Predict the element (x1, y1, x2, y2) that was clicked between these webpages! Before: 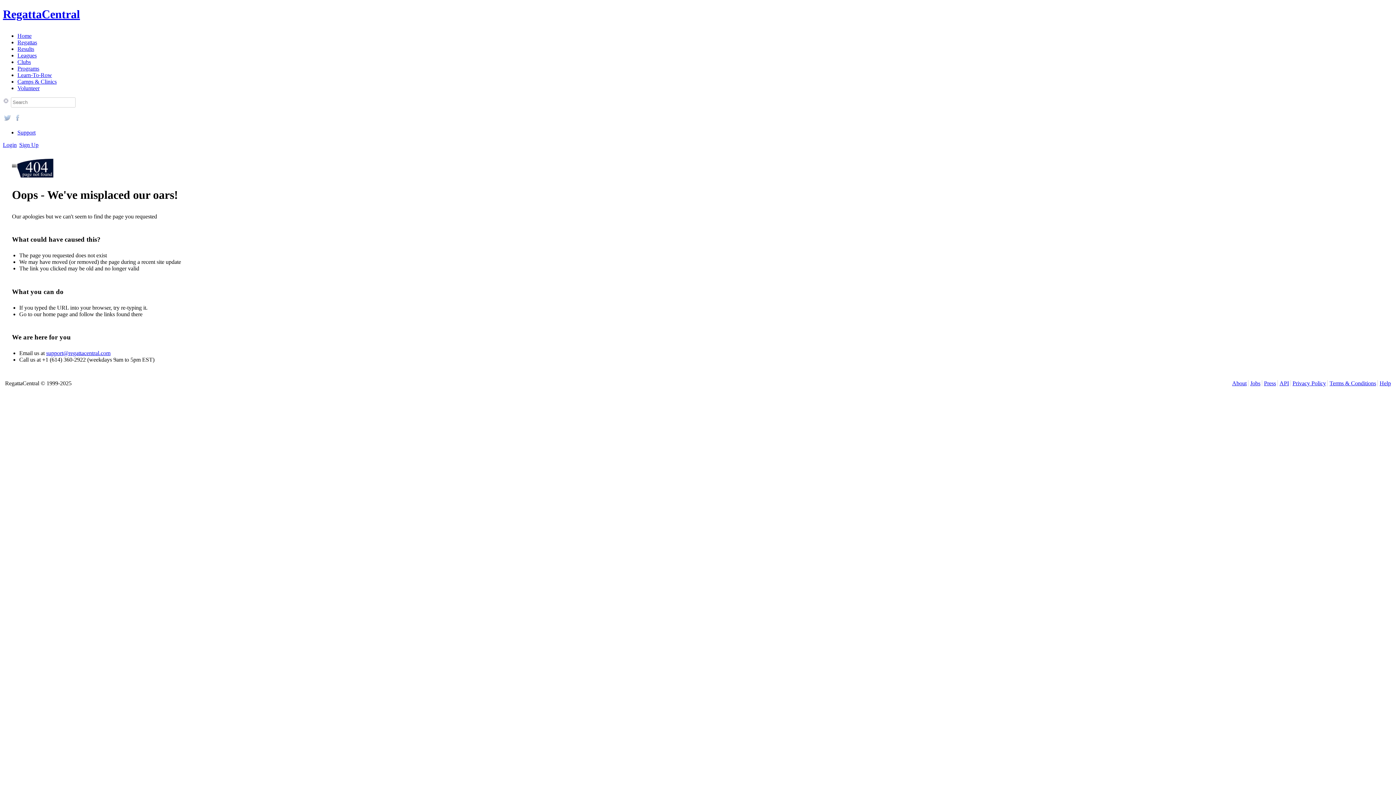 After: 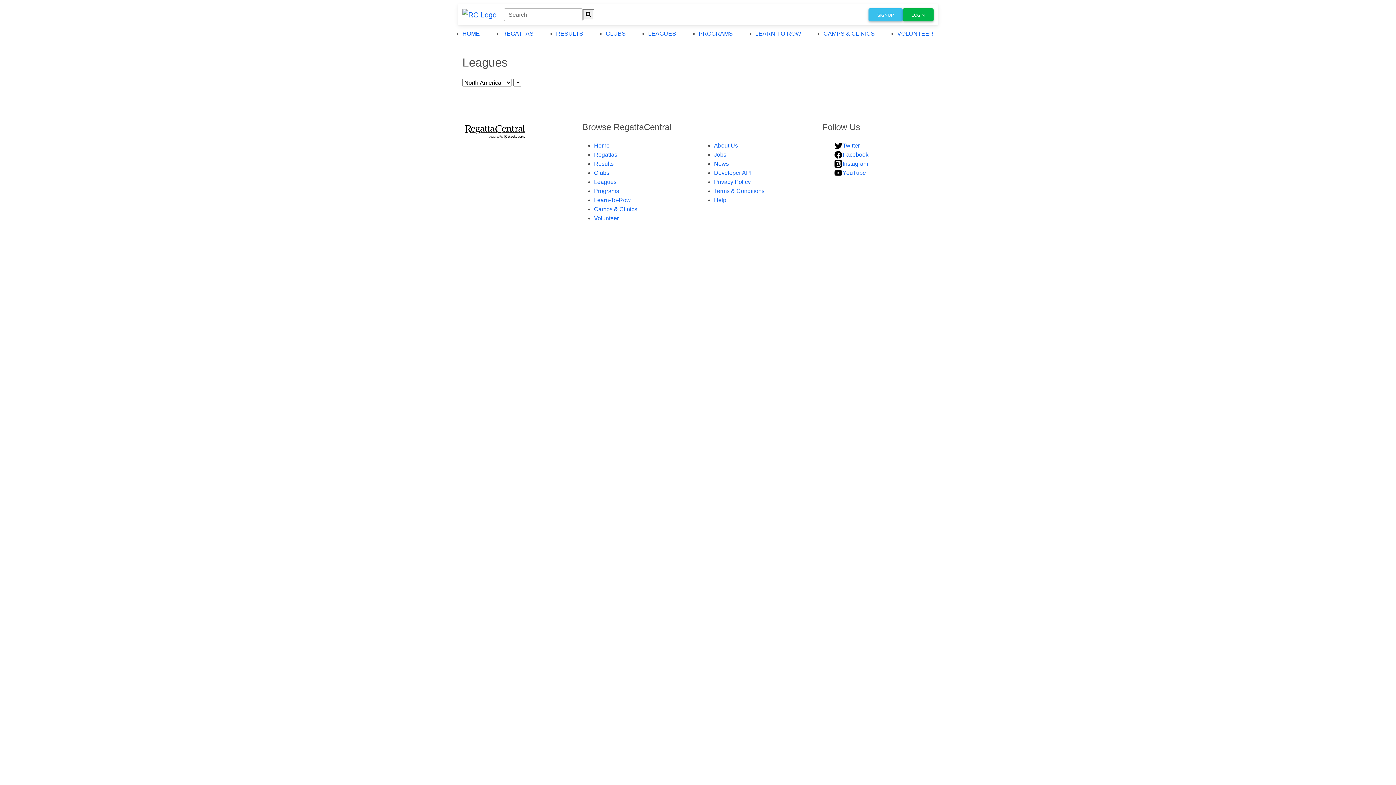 Action: label: Leagues bbox: (17, 52, 36, 58)